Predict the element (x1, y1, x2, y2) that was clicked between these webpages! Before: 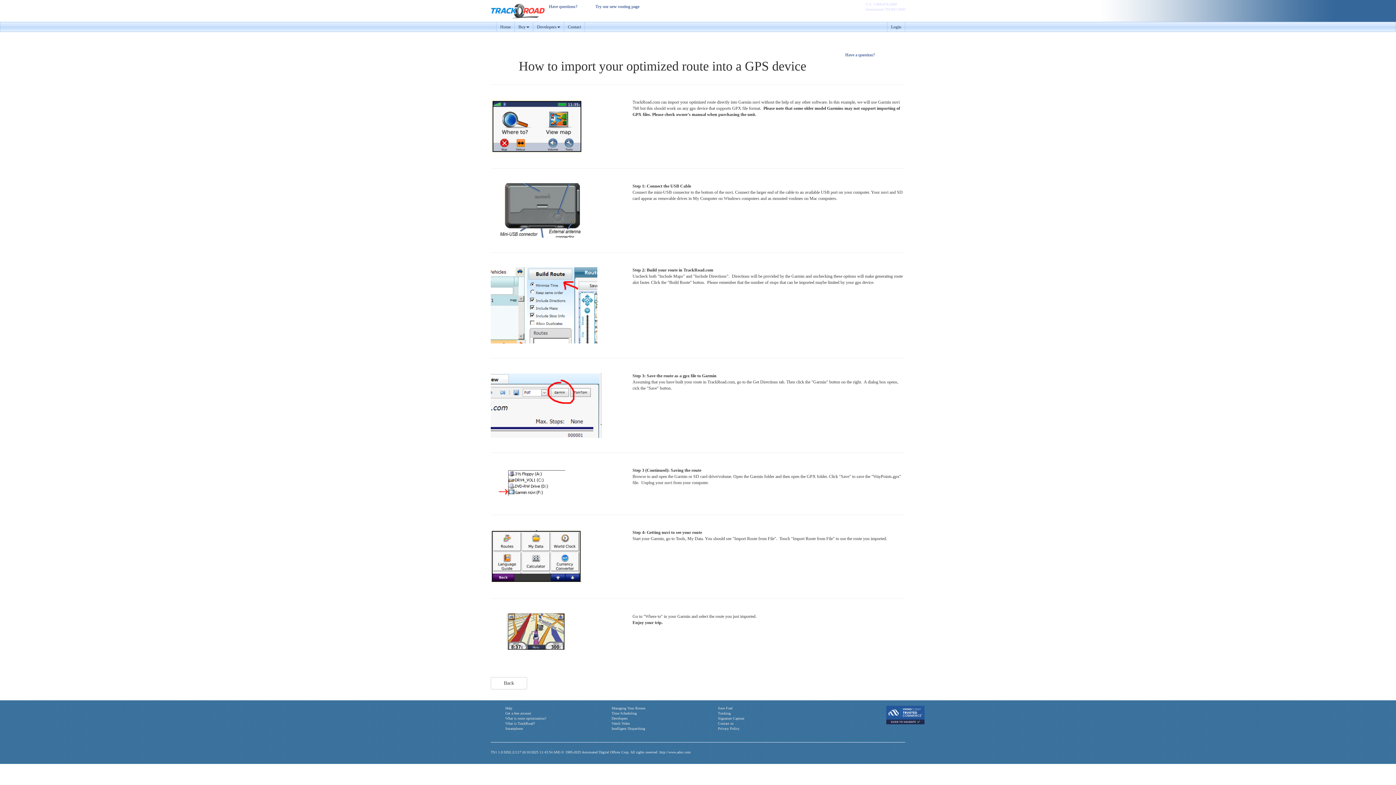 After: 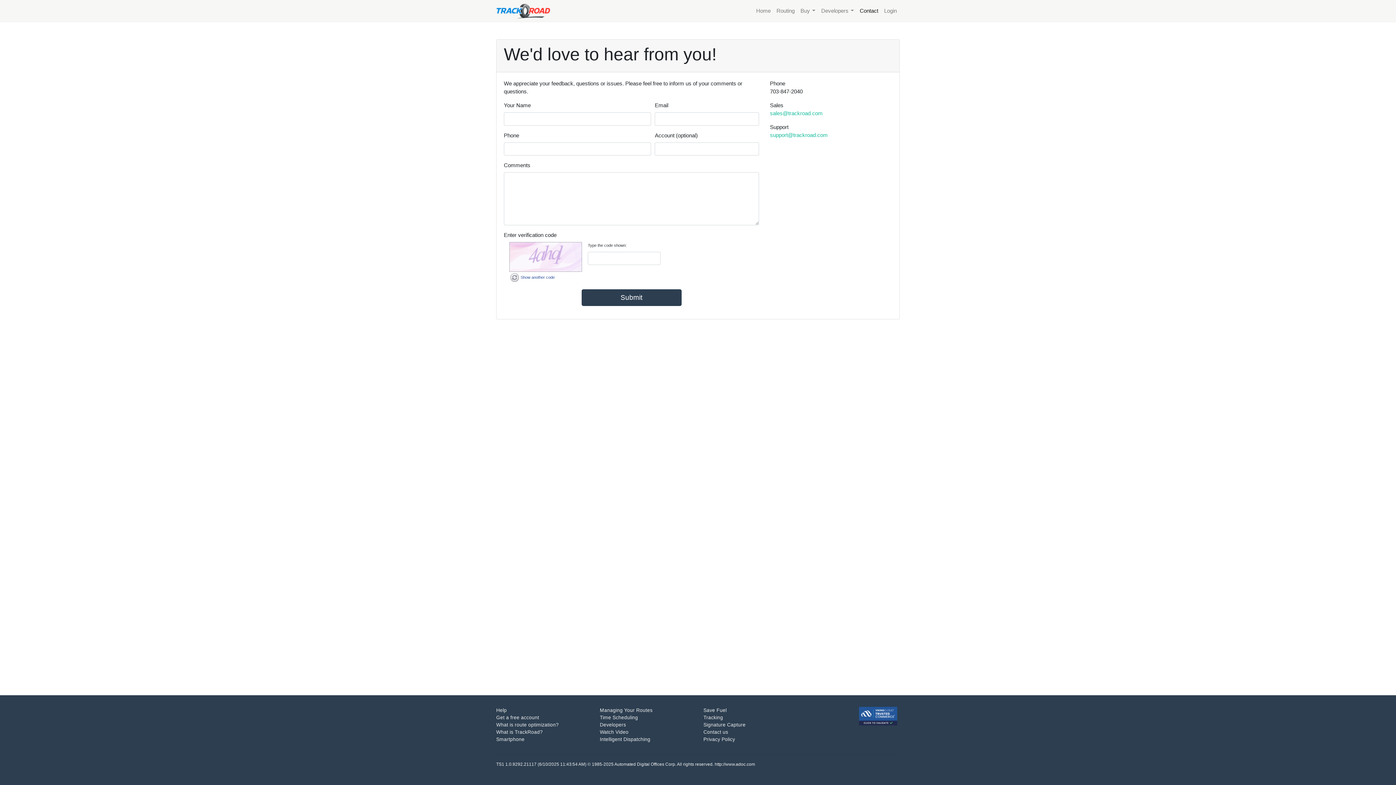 Action: label: Have questions? bbox: (549, 3, 577, 9)